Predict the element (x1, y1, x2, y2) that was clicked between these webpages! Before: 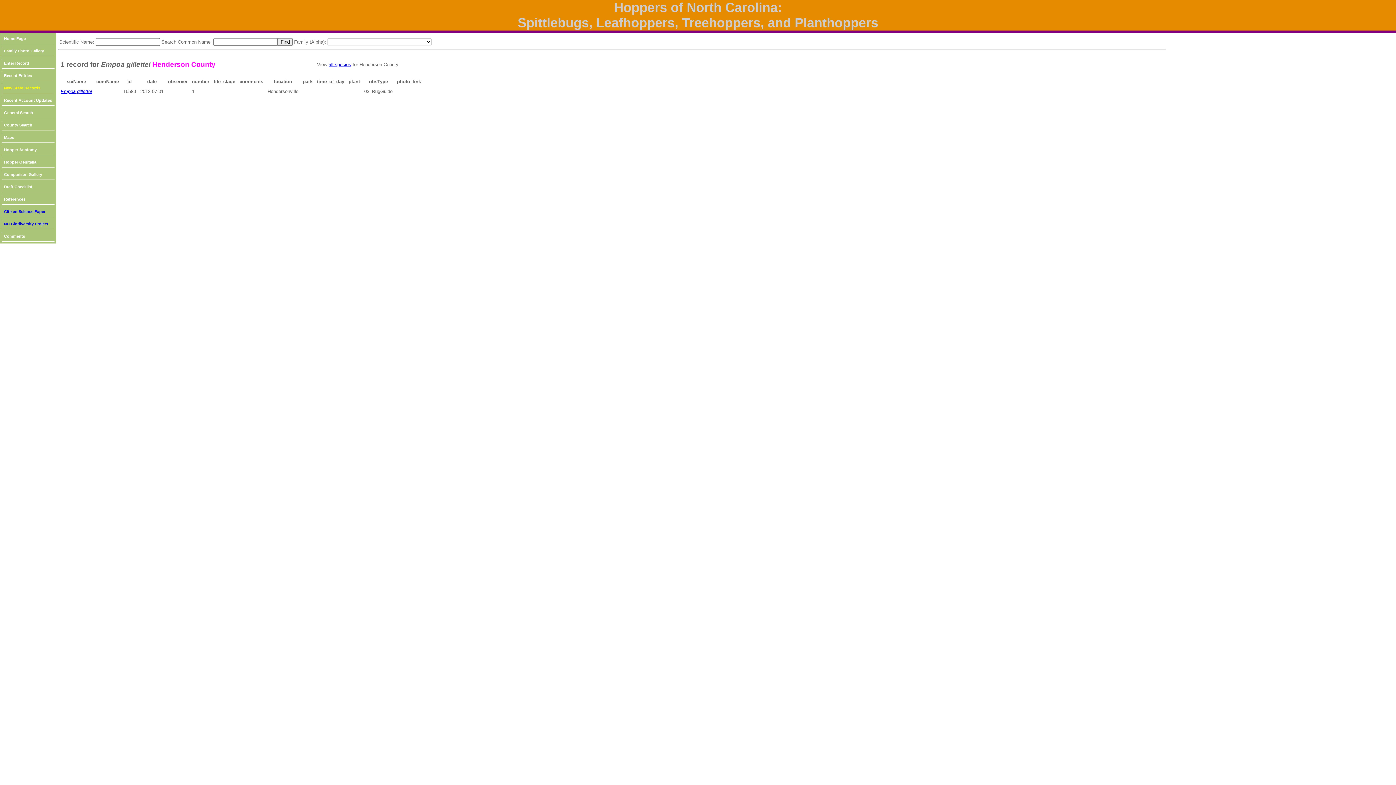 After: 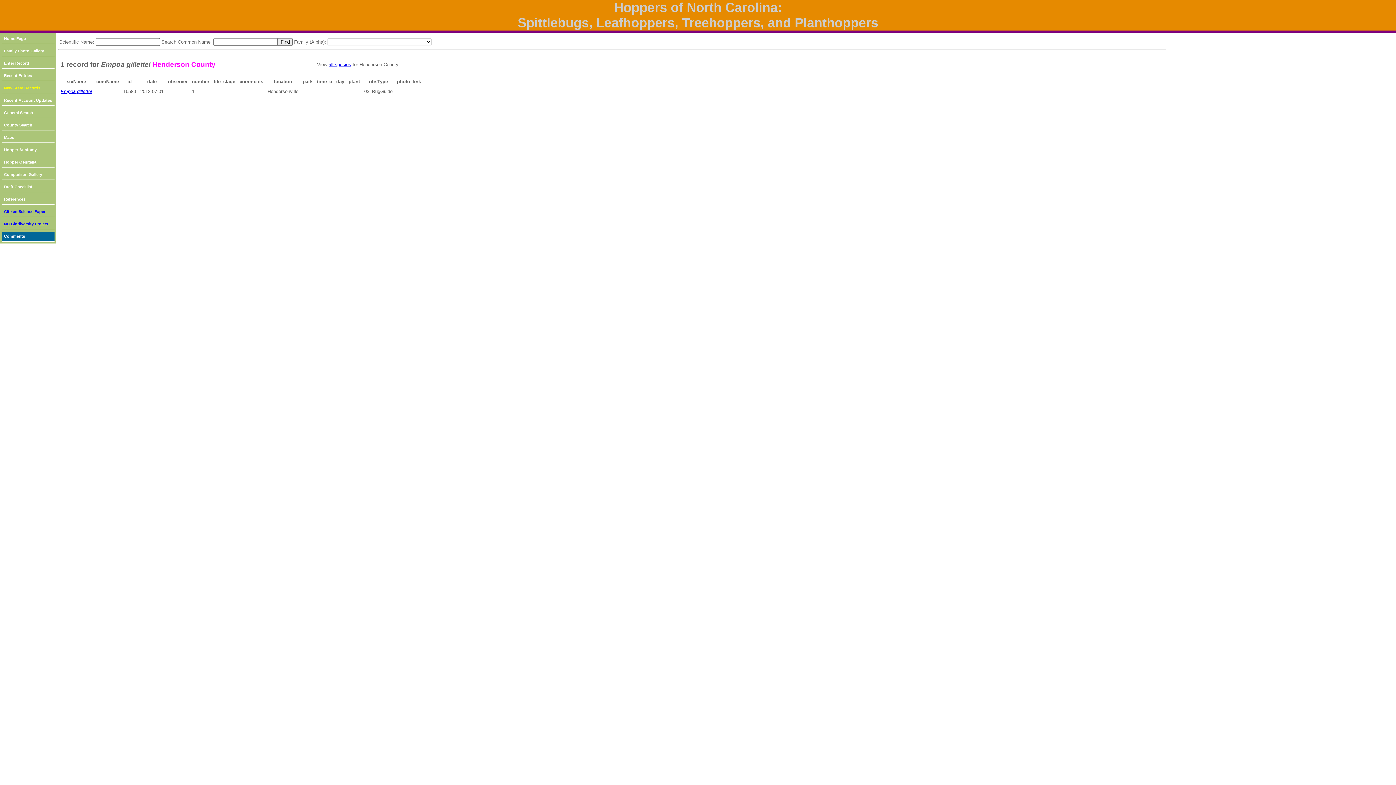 Action: label: Comments bbox: (1, 232, 54, 241)